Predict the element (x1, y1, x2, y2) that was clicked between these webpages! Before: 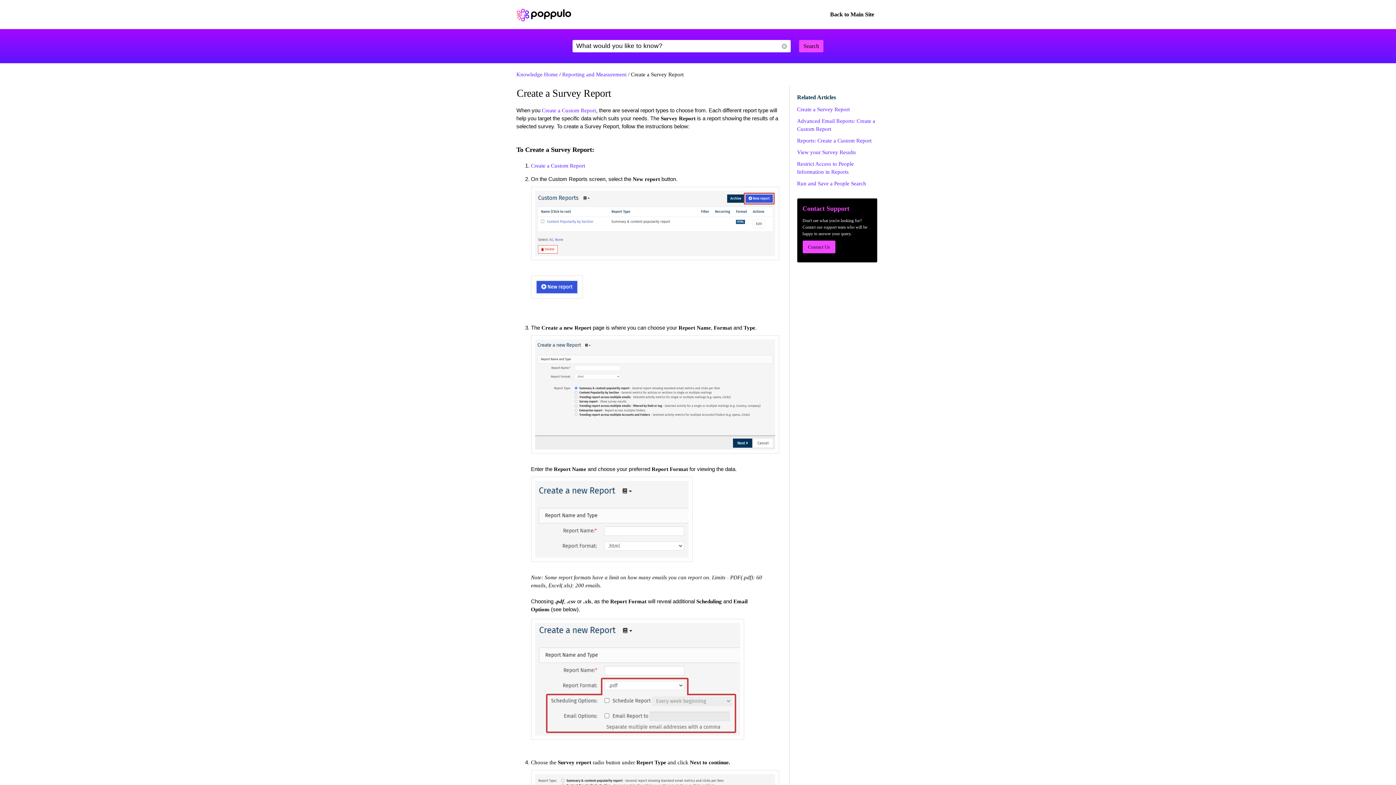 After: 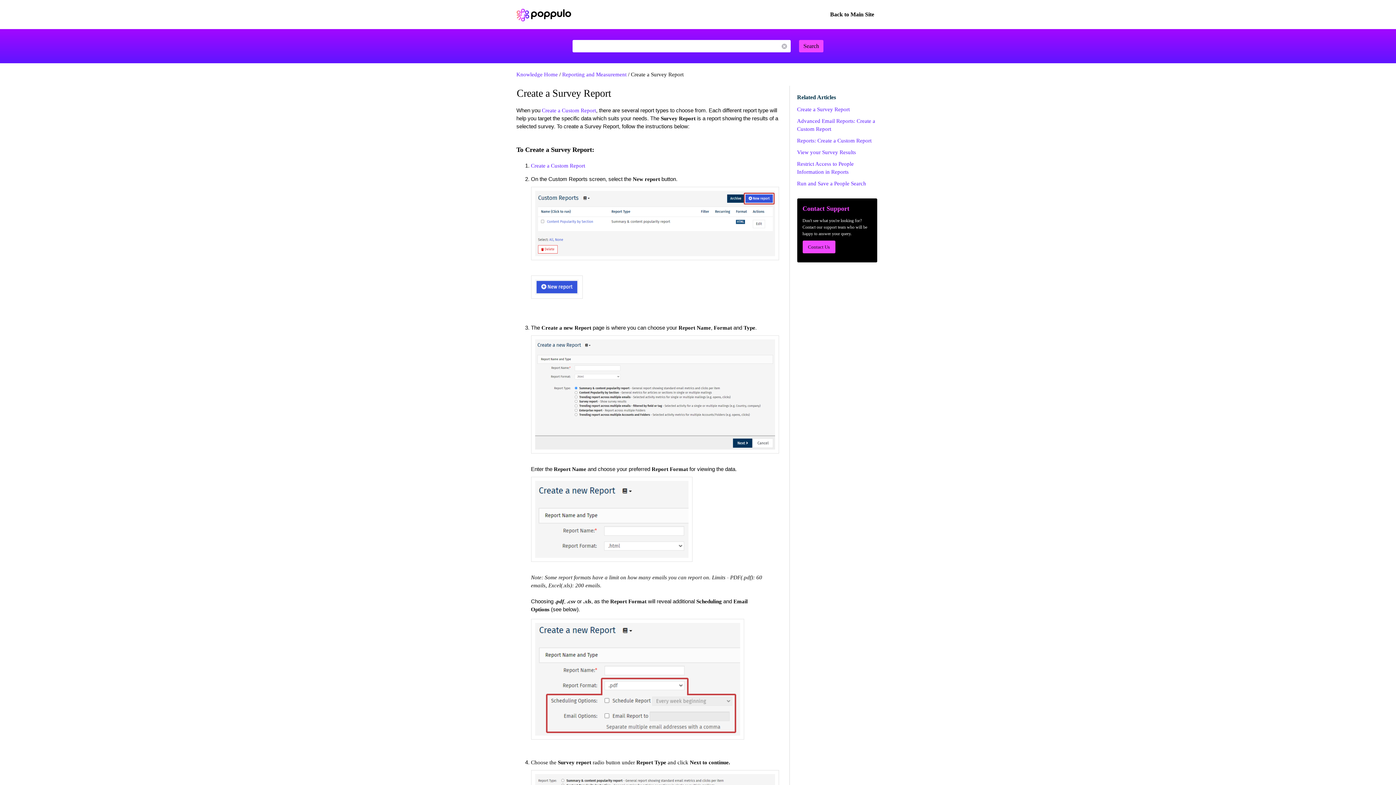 Action: label: Reset Search bbox: (780, 42, 788, 50)